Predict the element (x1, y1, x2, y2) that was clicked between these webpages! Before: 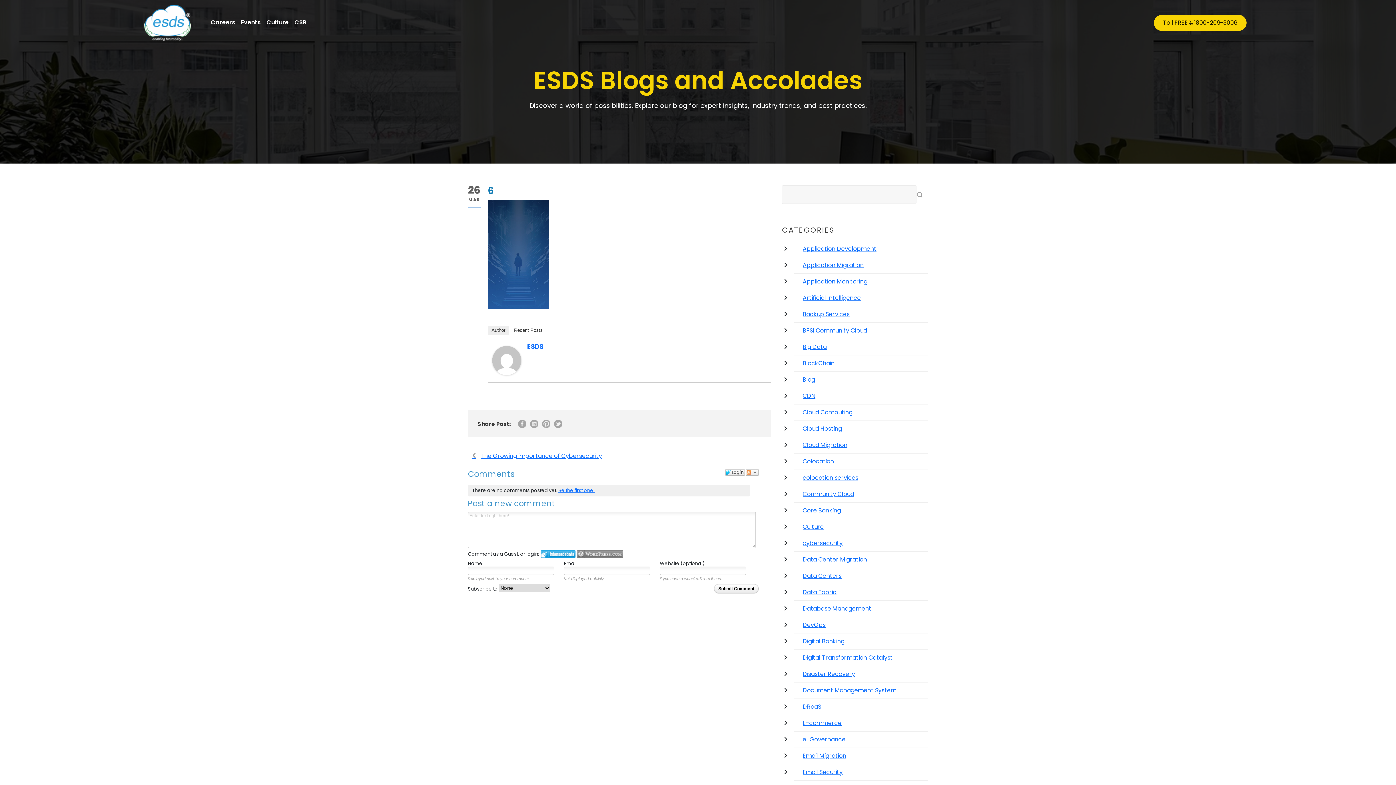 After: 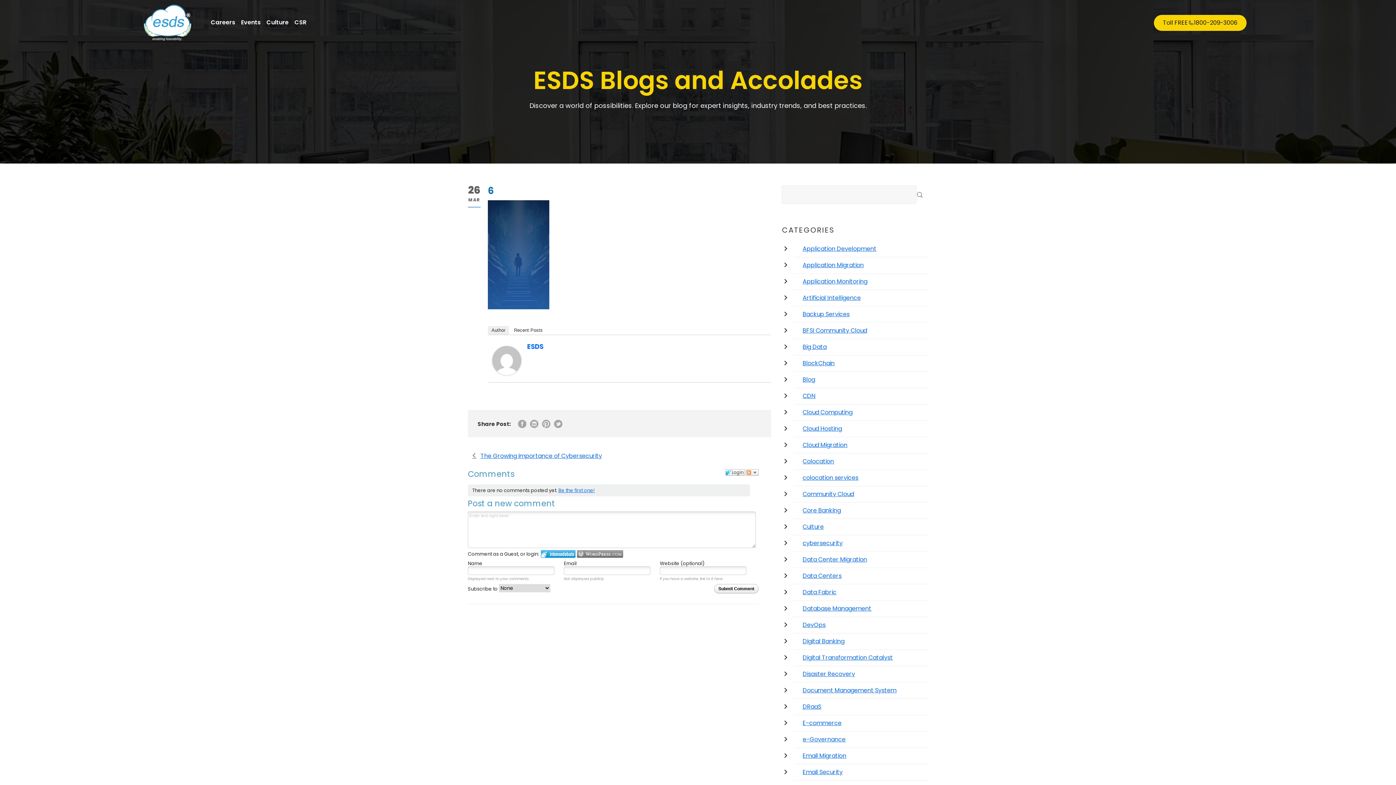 Action: bbox: (488, 326, 509, 335) label: Author